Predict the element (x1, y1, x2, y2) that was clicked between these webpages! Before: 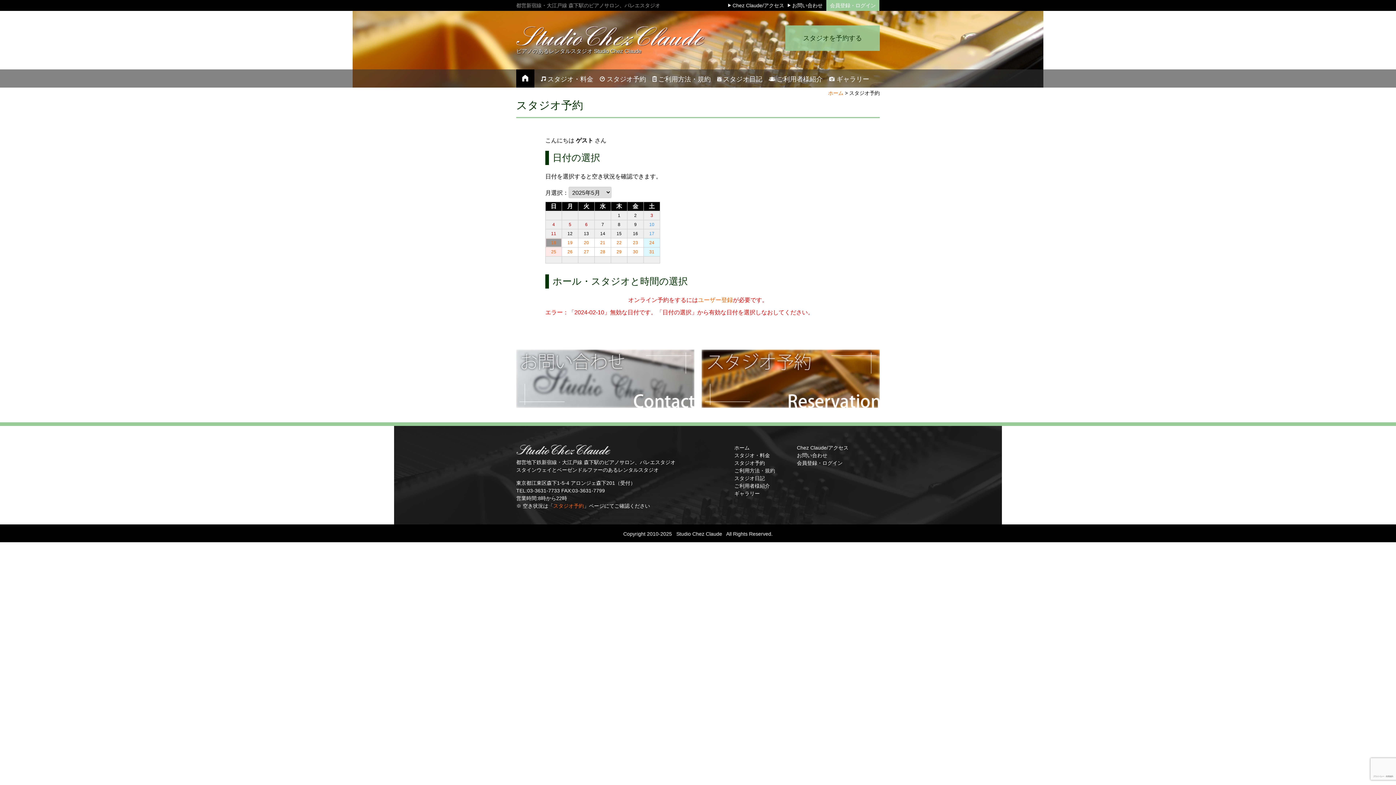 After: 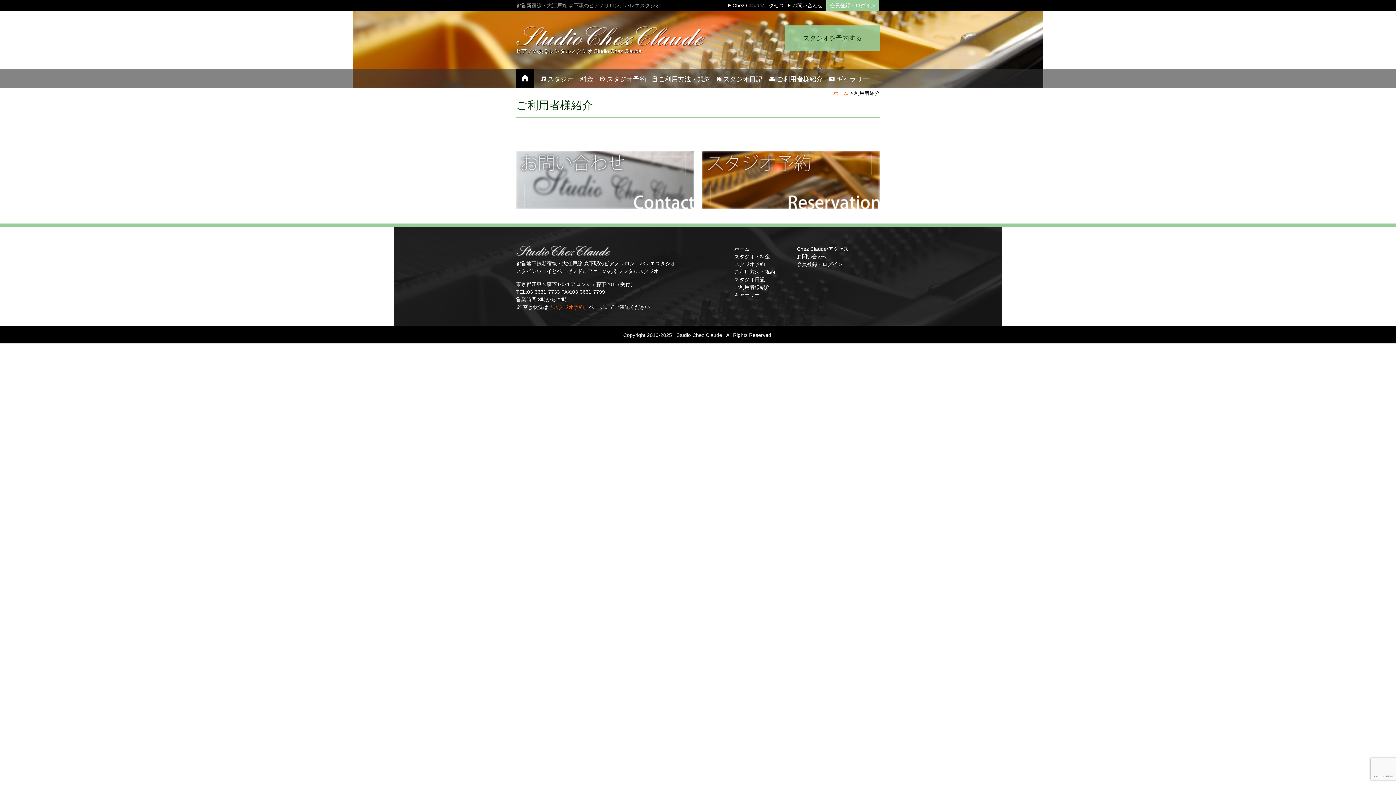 Action: bbox: (734, 483, 770, 489) label: ご利用者様紹介